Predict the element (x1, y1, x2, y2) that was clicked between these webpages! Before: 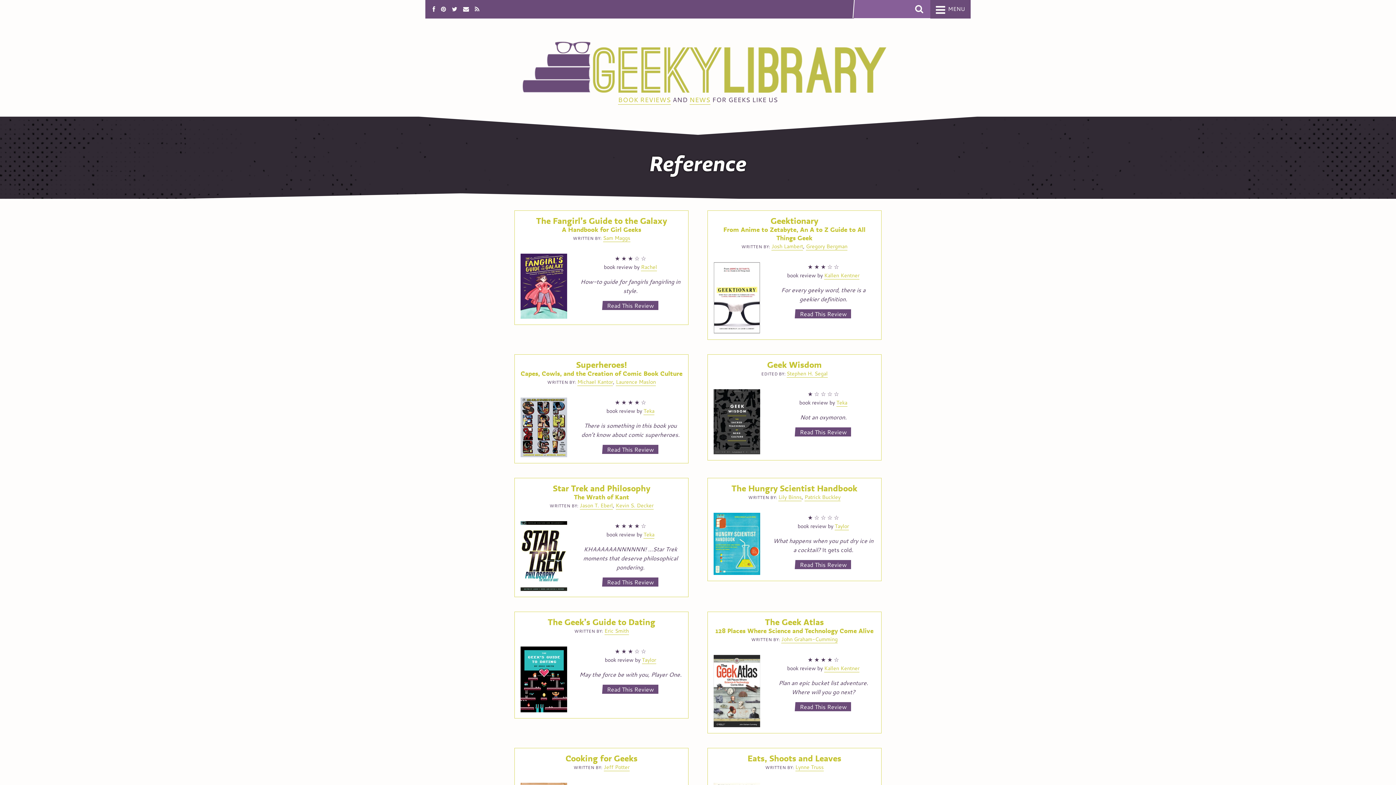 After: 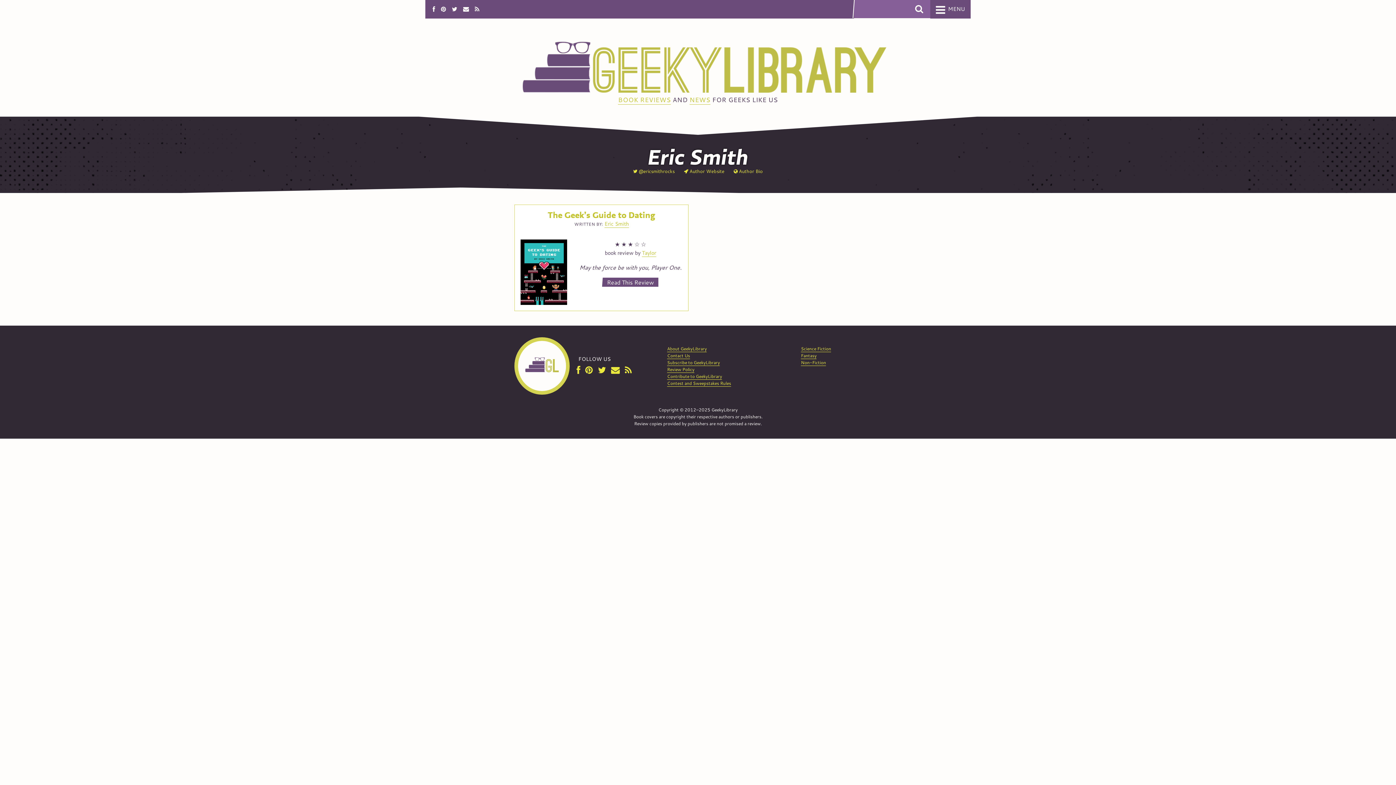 Action: label: Eric Smith bbox: (604, 627, 628, 635)